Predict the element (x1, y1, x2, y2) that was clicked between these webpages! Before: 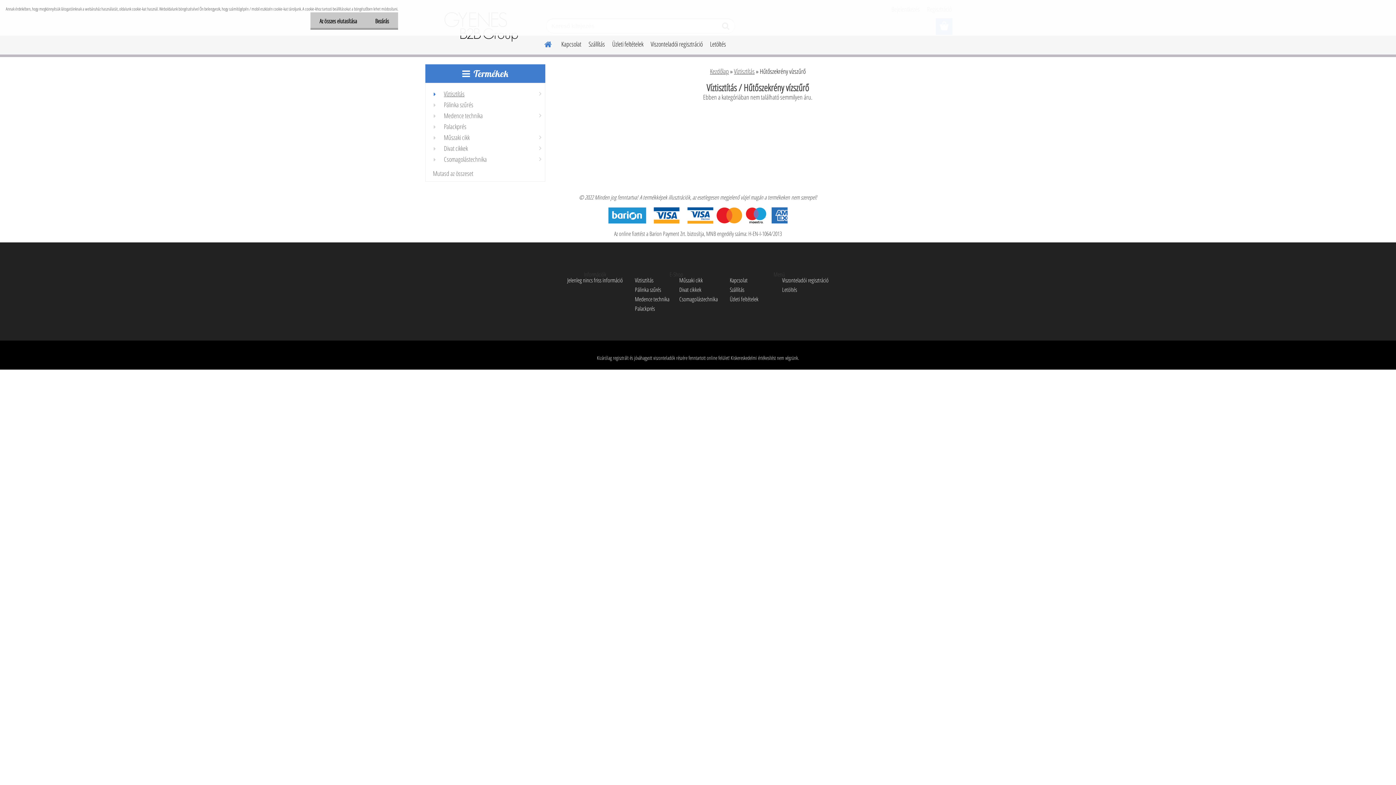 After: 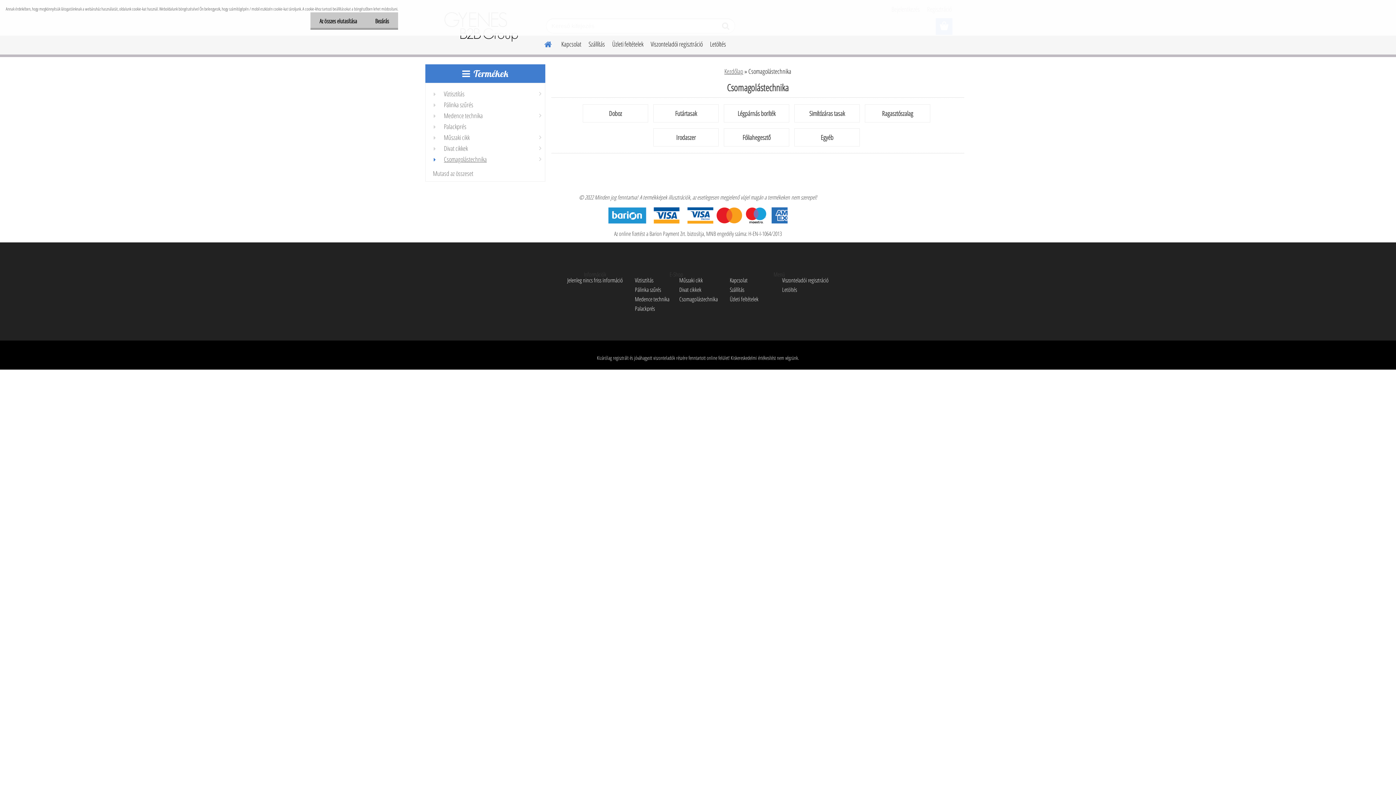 Action: bbox: (679, 295, 718, 303) label: Csomagolástechnika